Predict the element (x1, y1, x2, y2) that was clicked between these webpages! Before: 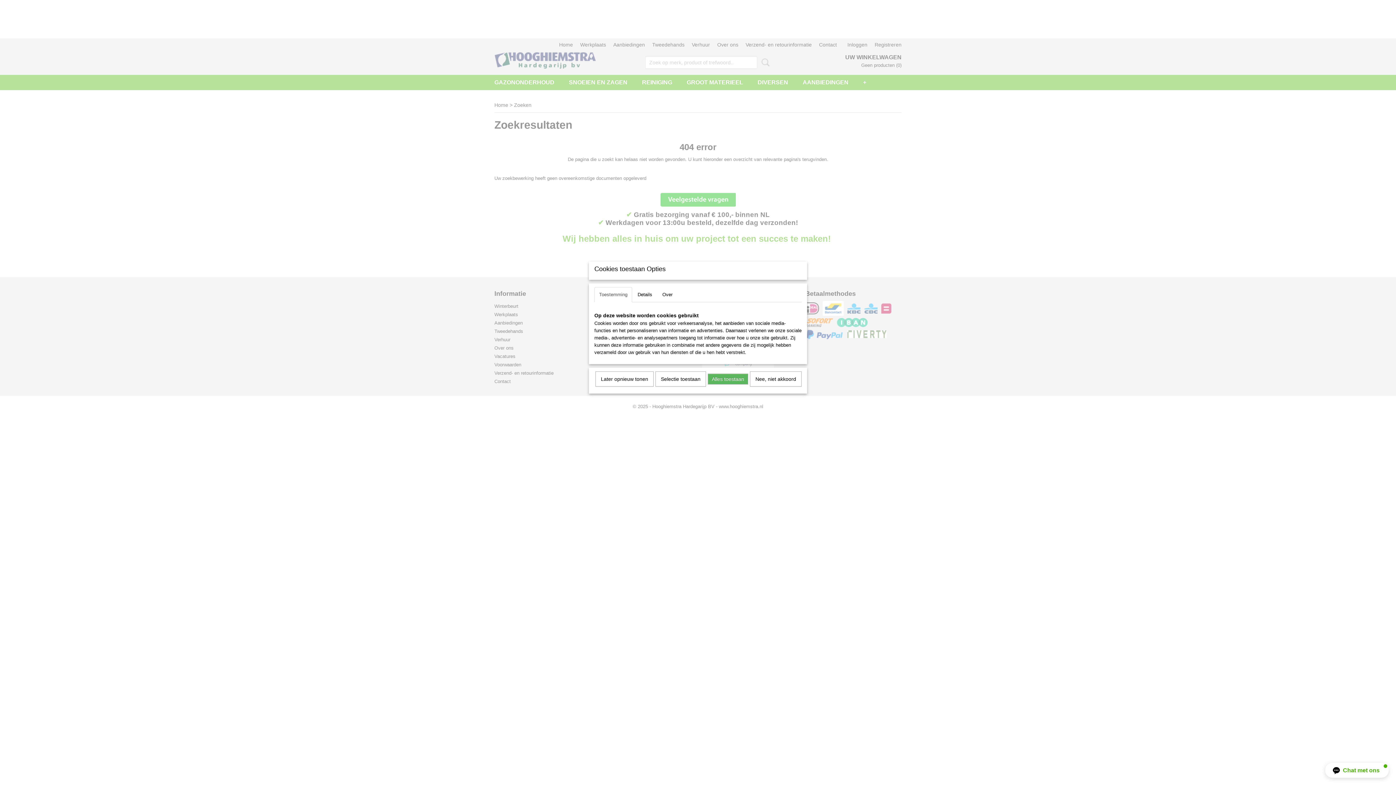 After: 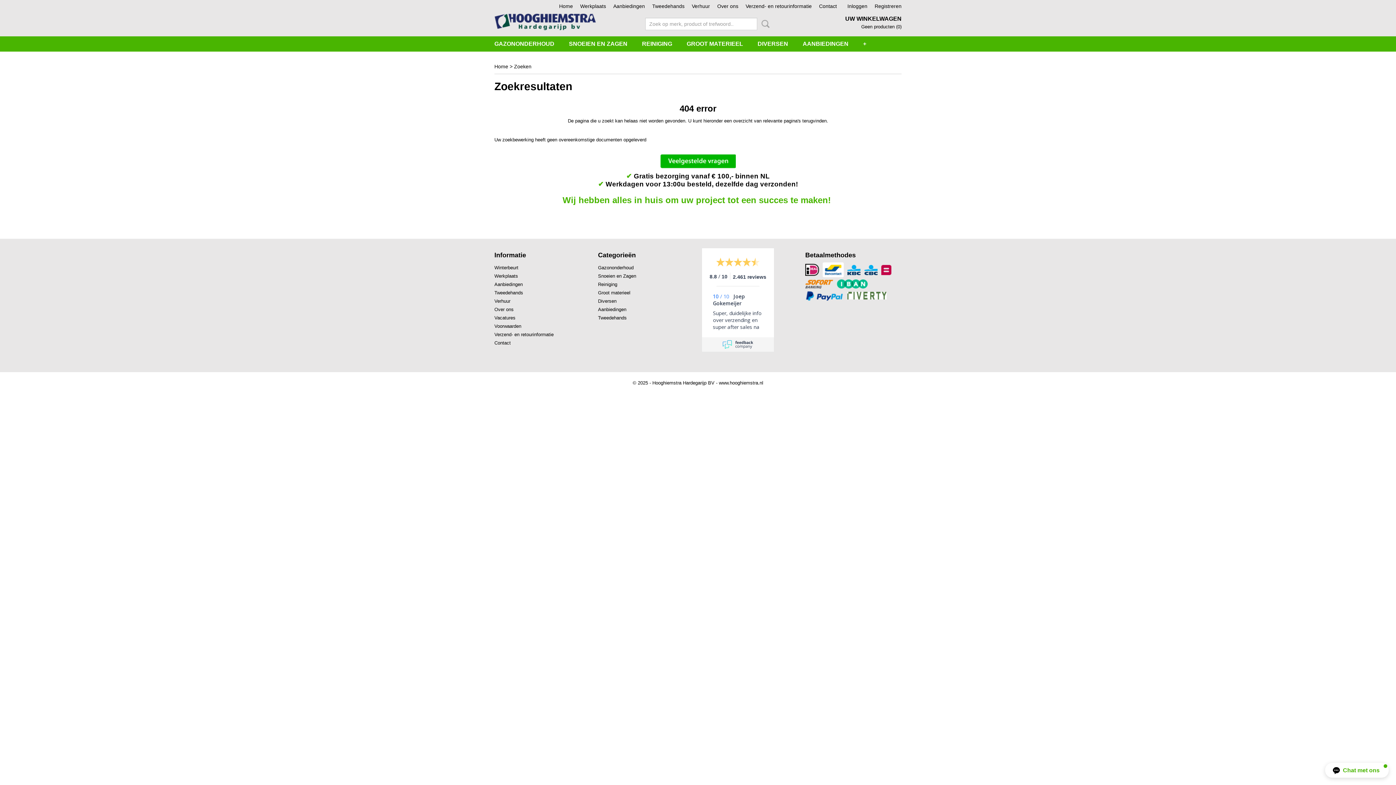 Action: bbox: (708, 373, 748, 384) label: Alles toestaan